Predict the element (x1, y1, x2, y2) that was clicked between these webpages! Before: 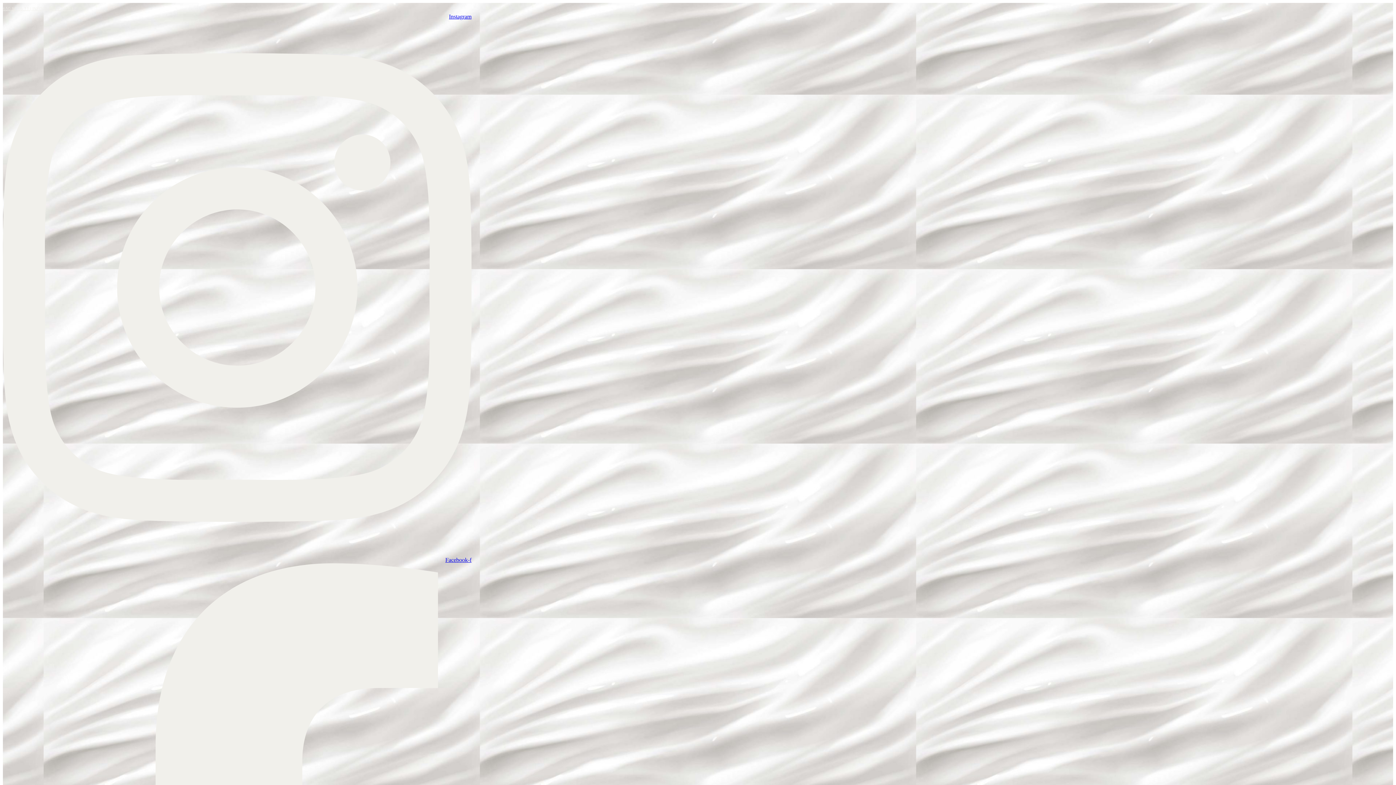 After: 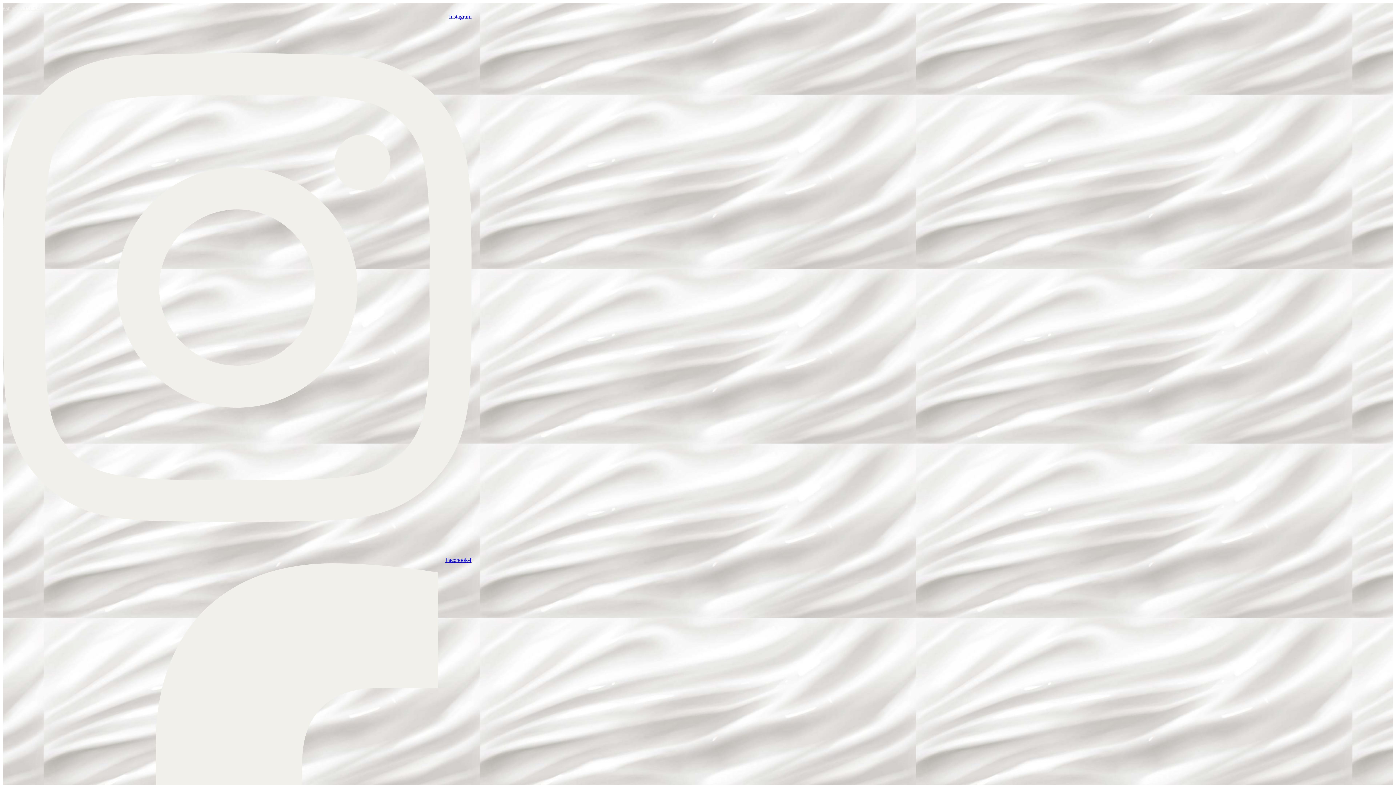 Action: label: INFO@MDPHEALTH.ES bbox: (32, 6, 76, 11)